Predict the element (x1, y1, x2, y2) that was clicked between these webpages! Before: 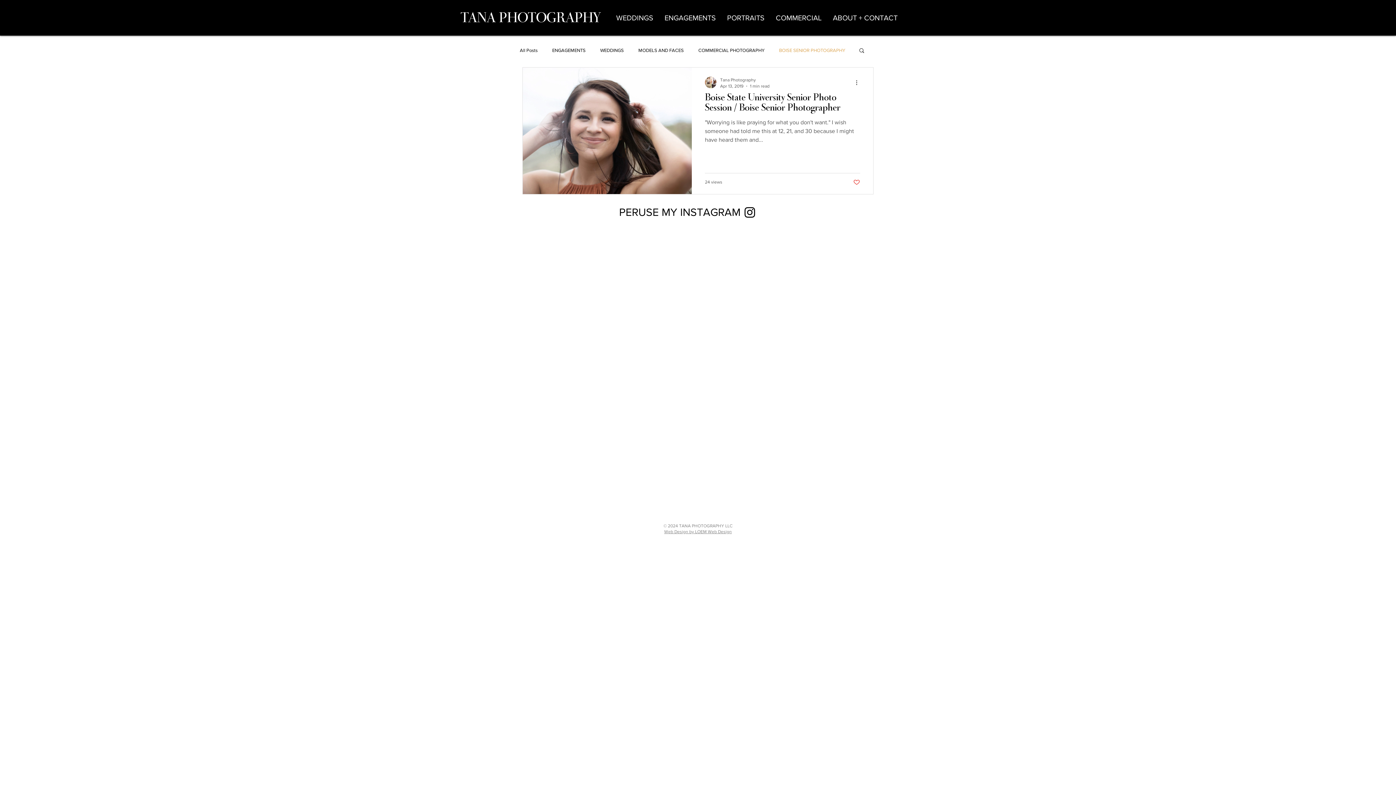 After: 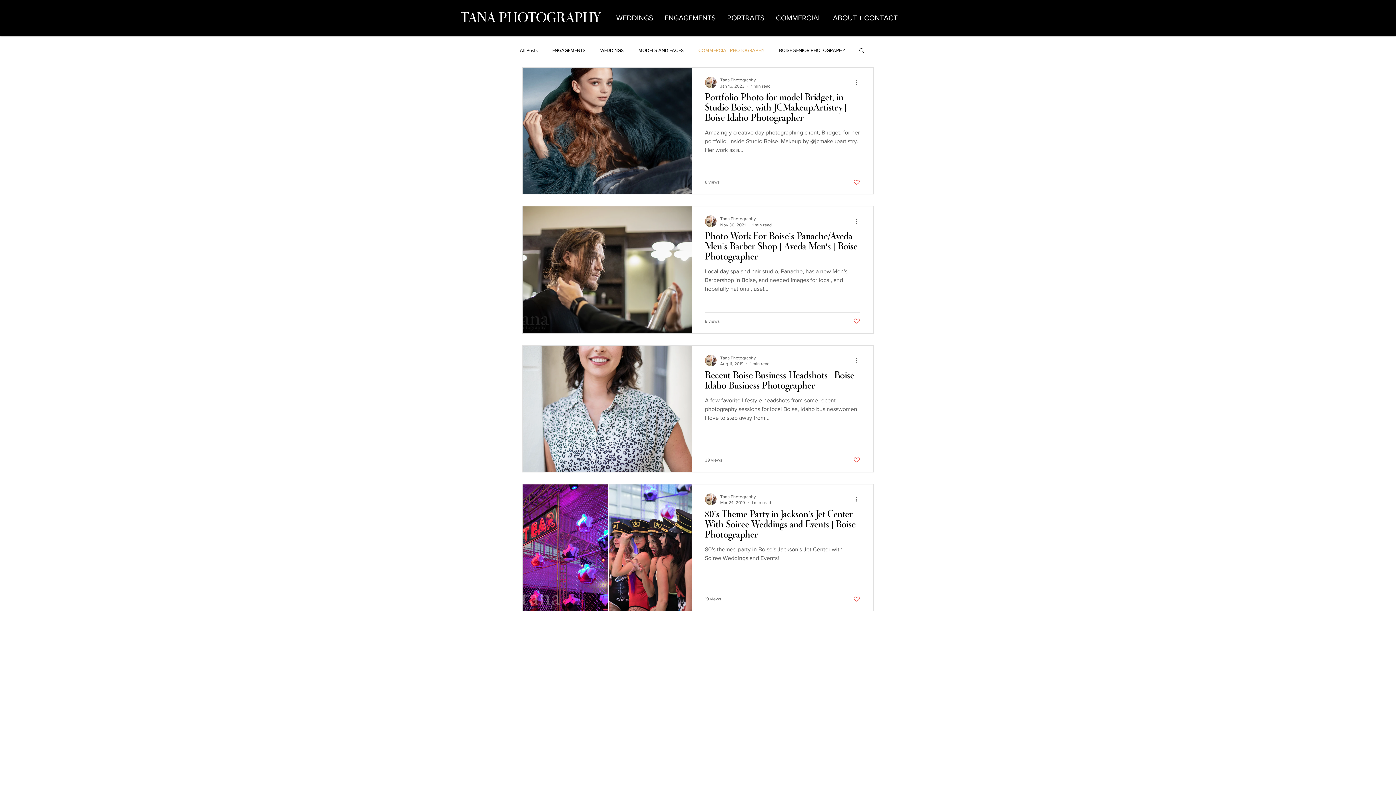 Action: label: COMMERCIAL PHOTOGRAPHY bbox: (698, 47, 764, 52)